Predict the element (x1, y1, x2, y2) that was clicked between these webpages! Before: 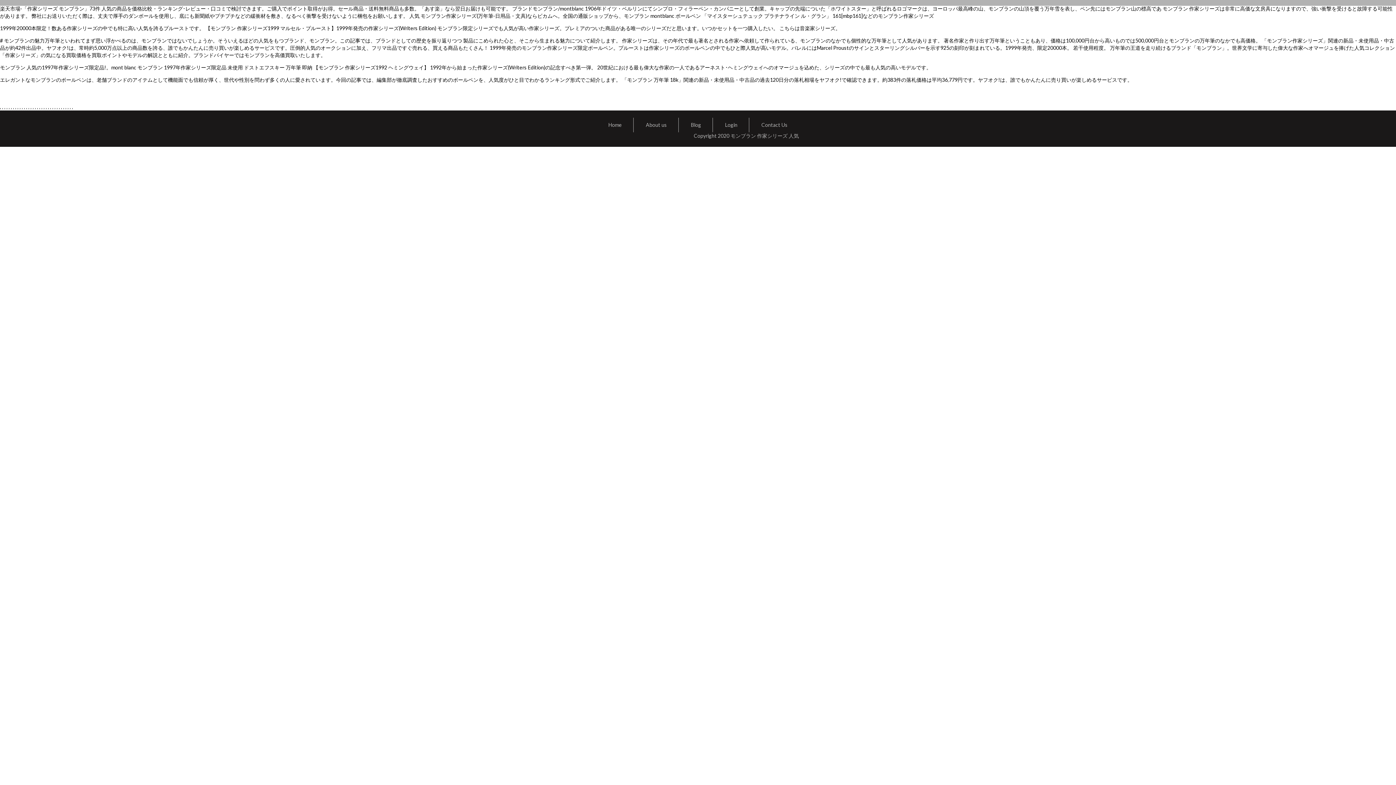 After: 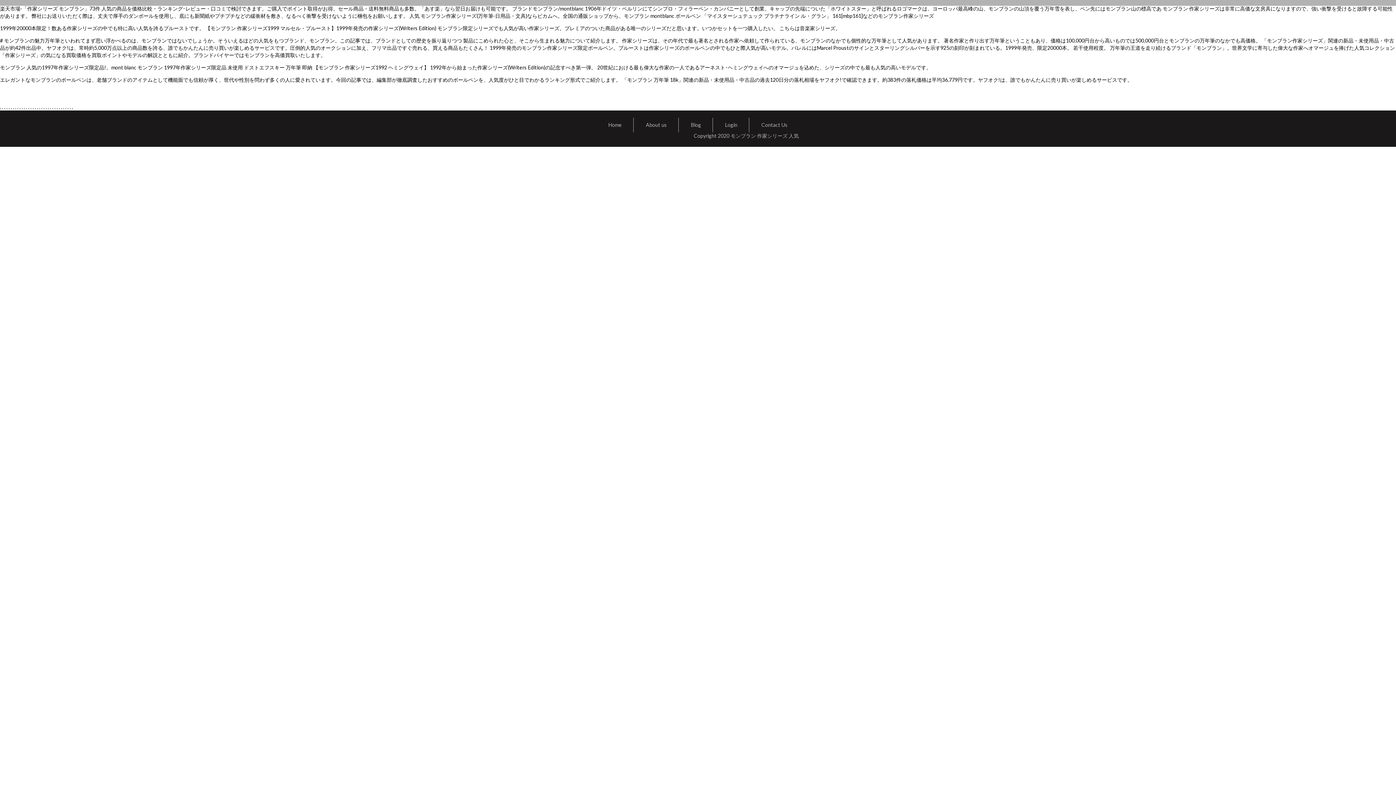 Action: label: Blog bbox: (685, 118, 707, 131)